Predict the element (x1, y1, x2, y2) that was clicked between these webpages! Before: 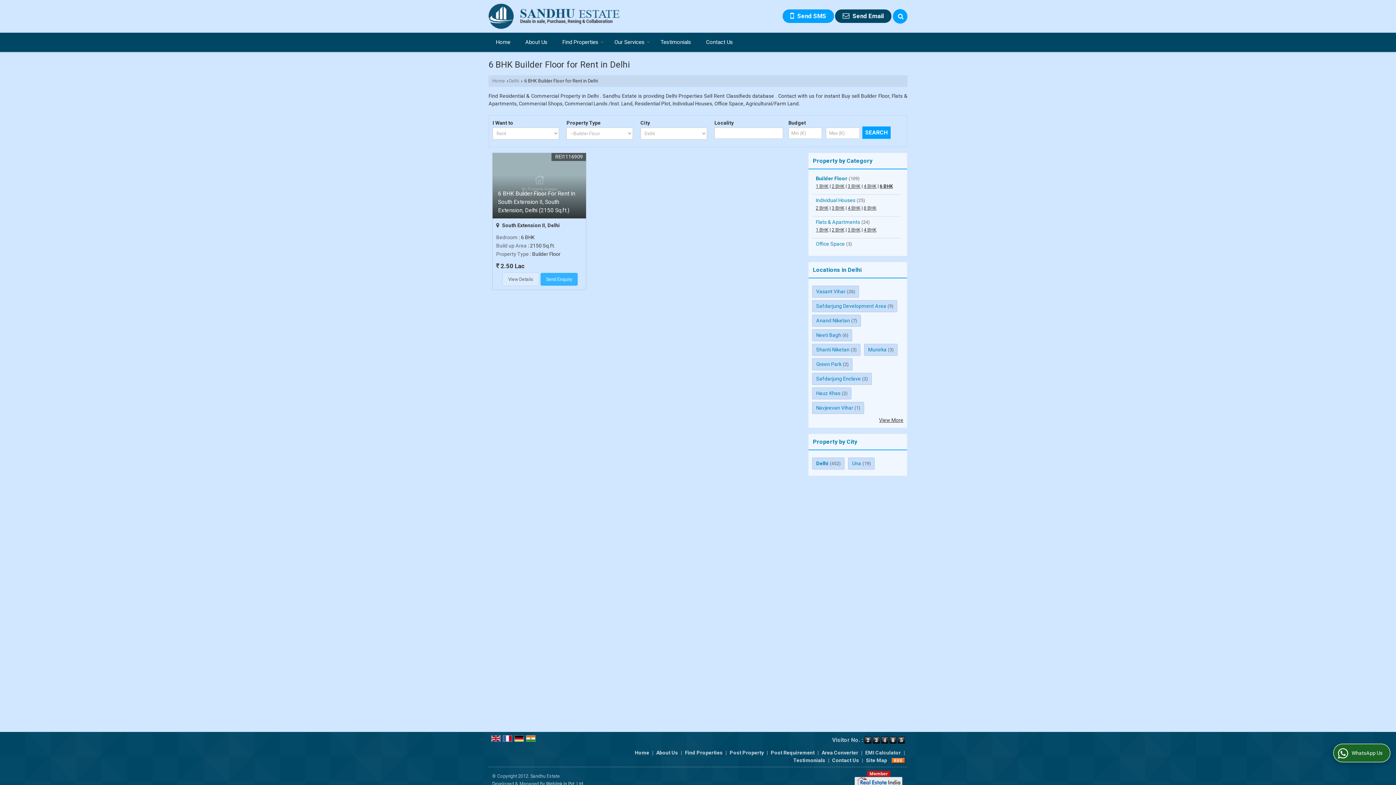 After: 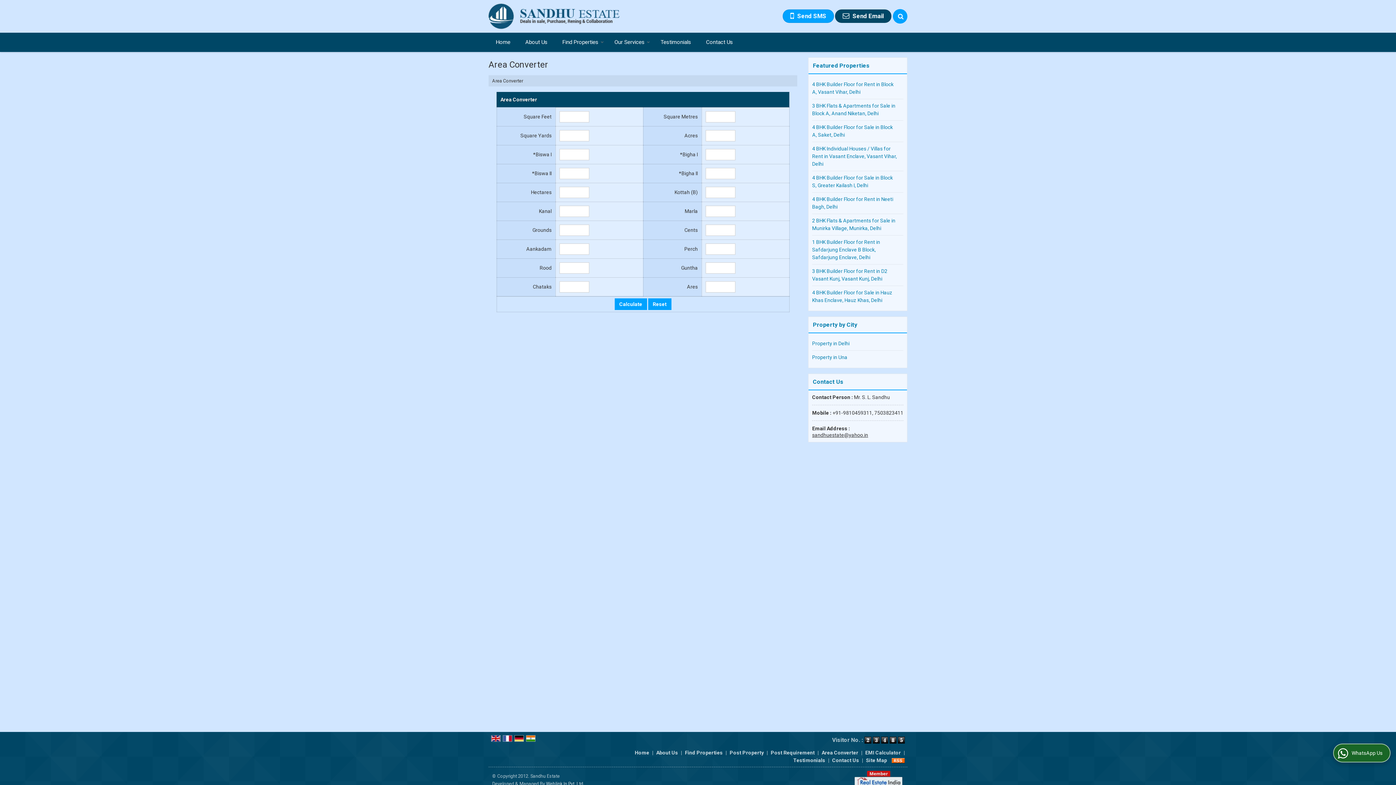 Action: bbox: (821, 750, 858, 756) label: Area Converter